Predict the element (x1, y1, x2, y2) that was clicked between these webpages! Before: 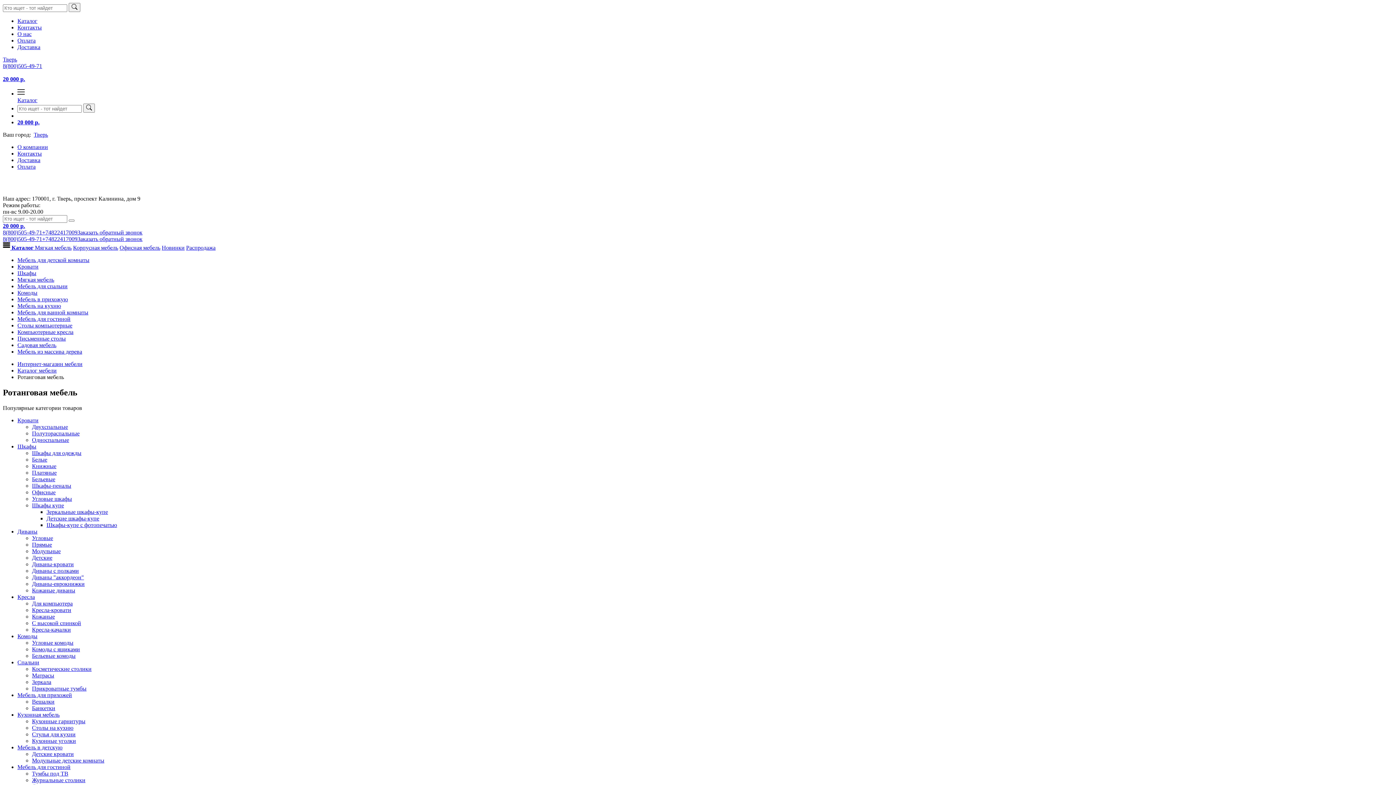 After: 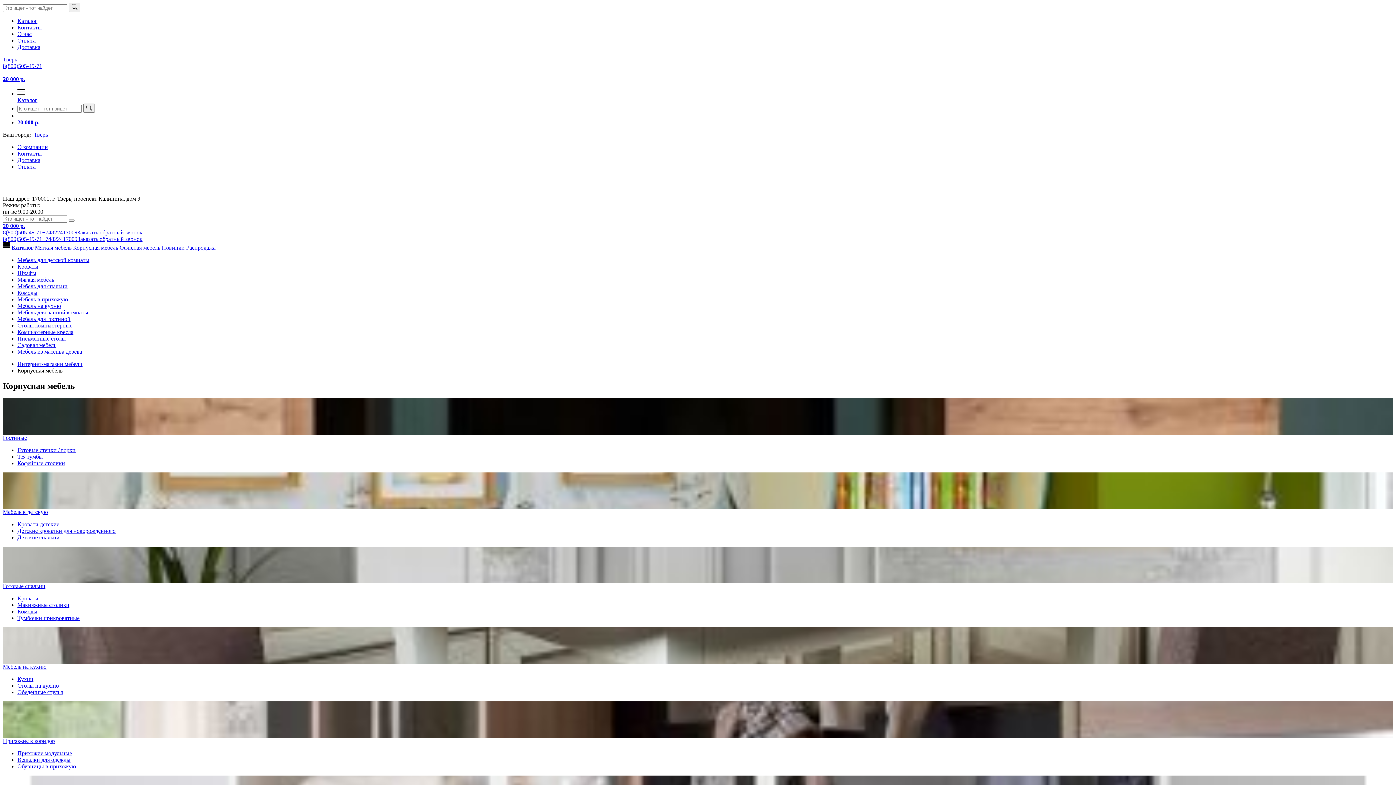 Action: bbox: (73, 244, 118, 250) label: Корпусная мебель